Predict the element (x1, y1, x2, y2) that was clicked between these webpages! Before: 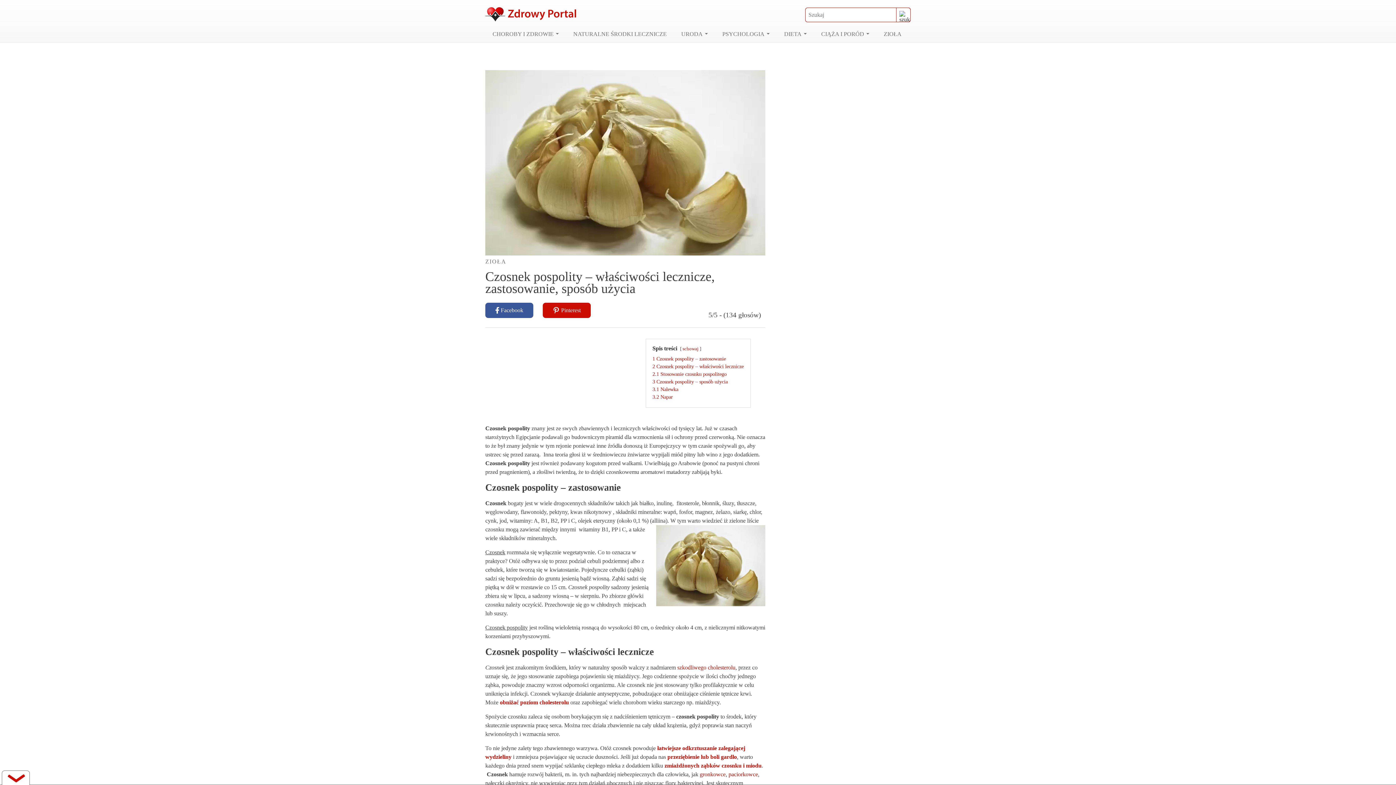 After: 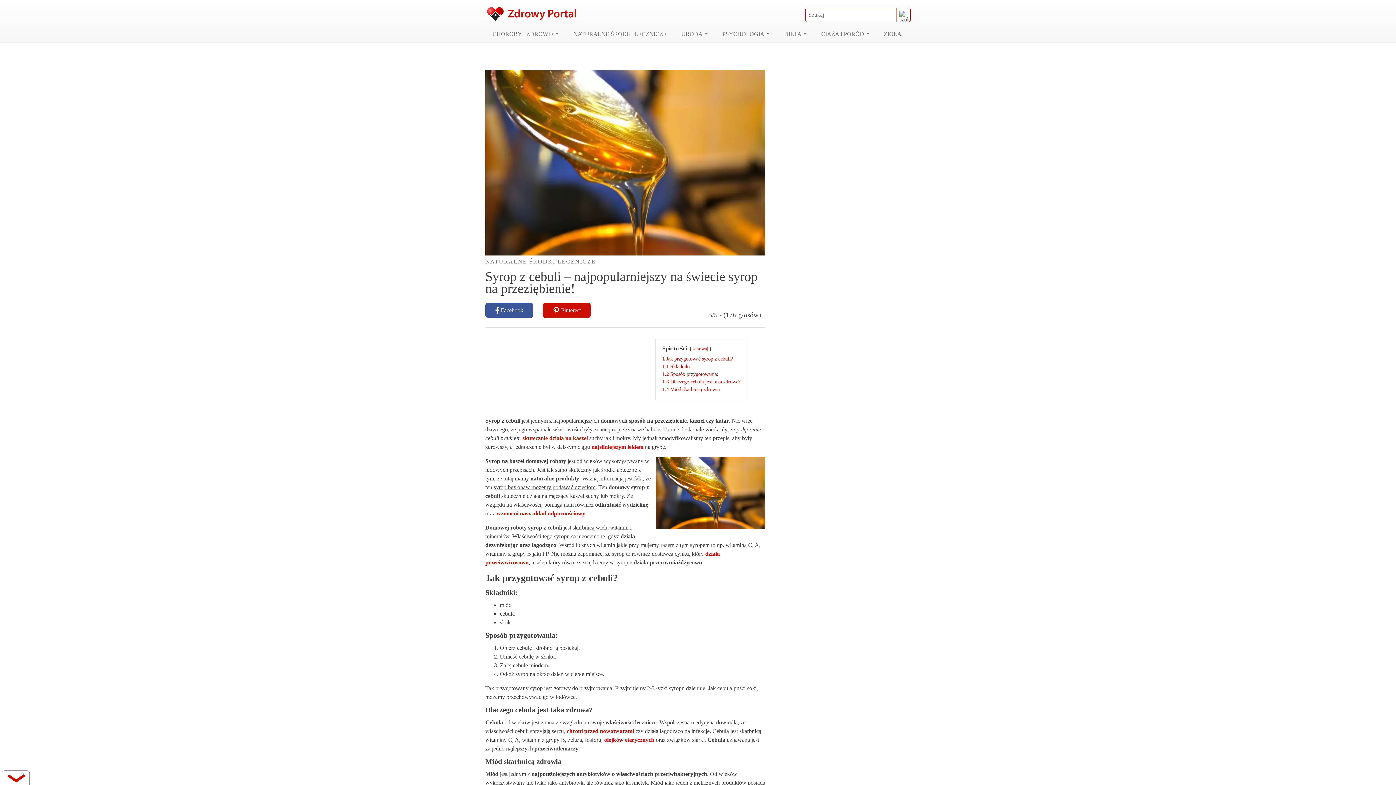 Action: bbox: (667, 754, 737, 760) label: przeziębienie lub boli gardło